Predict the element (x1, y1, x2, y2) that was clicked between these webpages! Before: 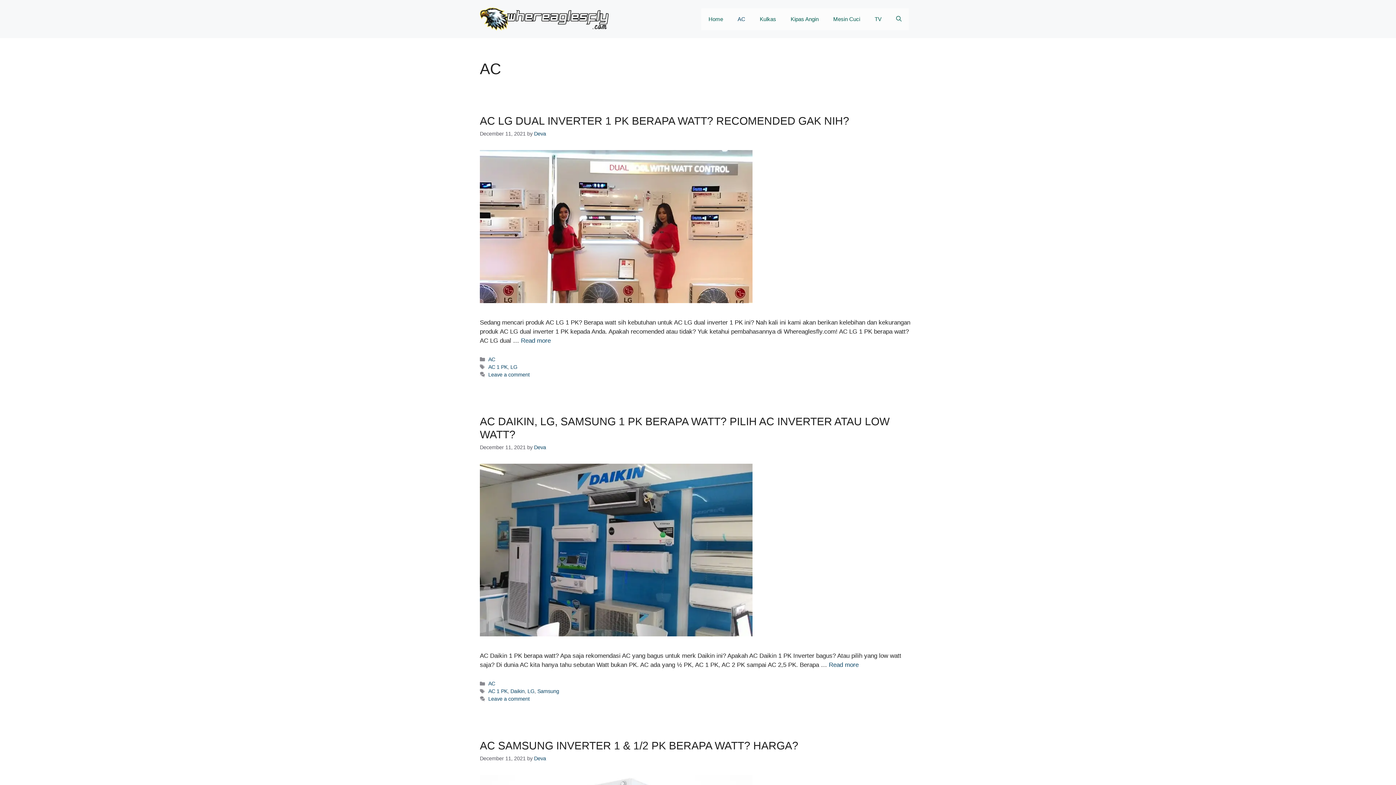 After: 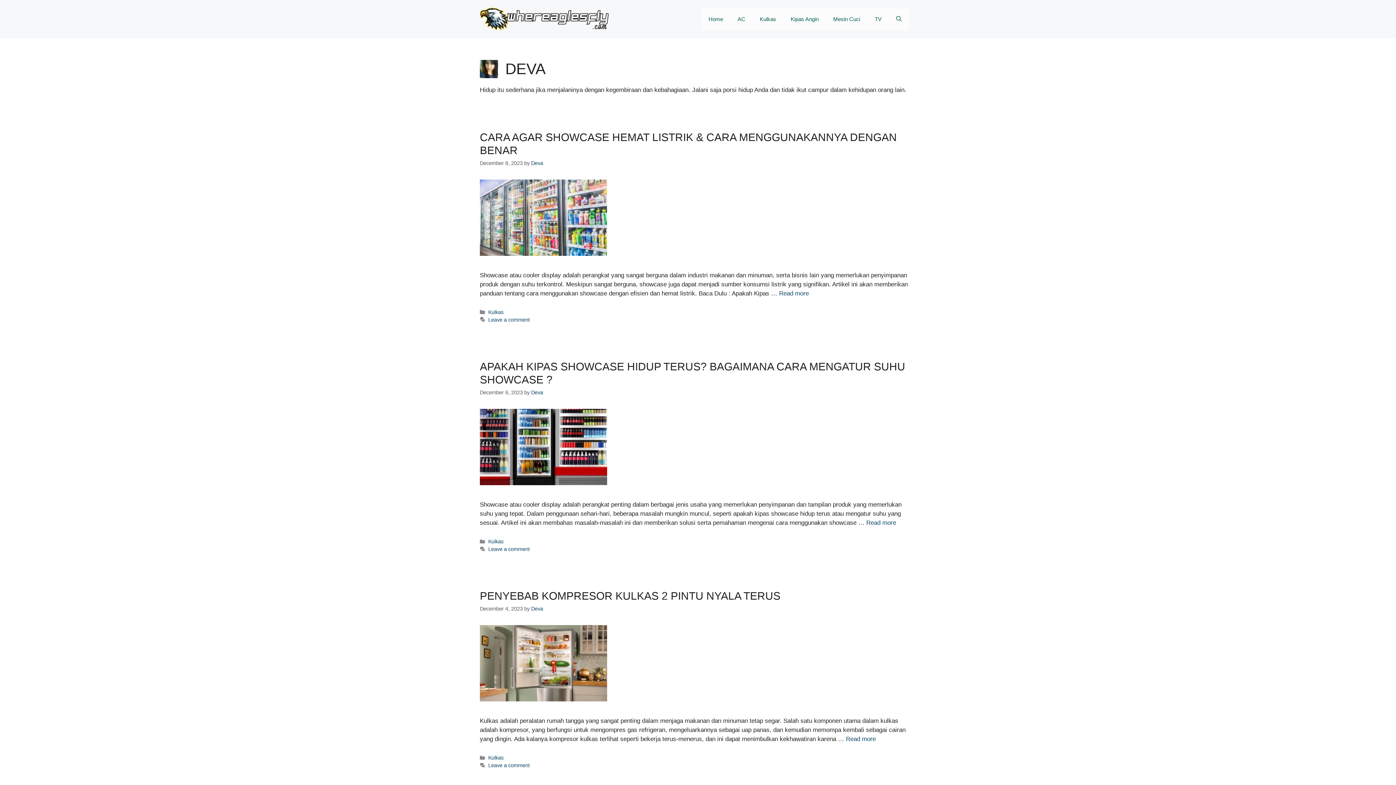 Action: label: Deva bbox: (534, 444, 546, 450)